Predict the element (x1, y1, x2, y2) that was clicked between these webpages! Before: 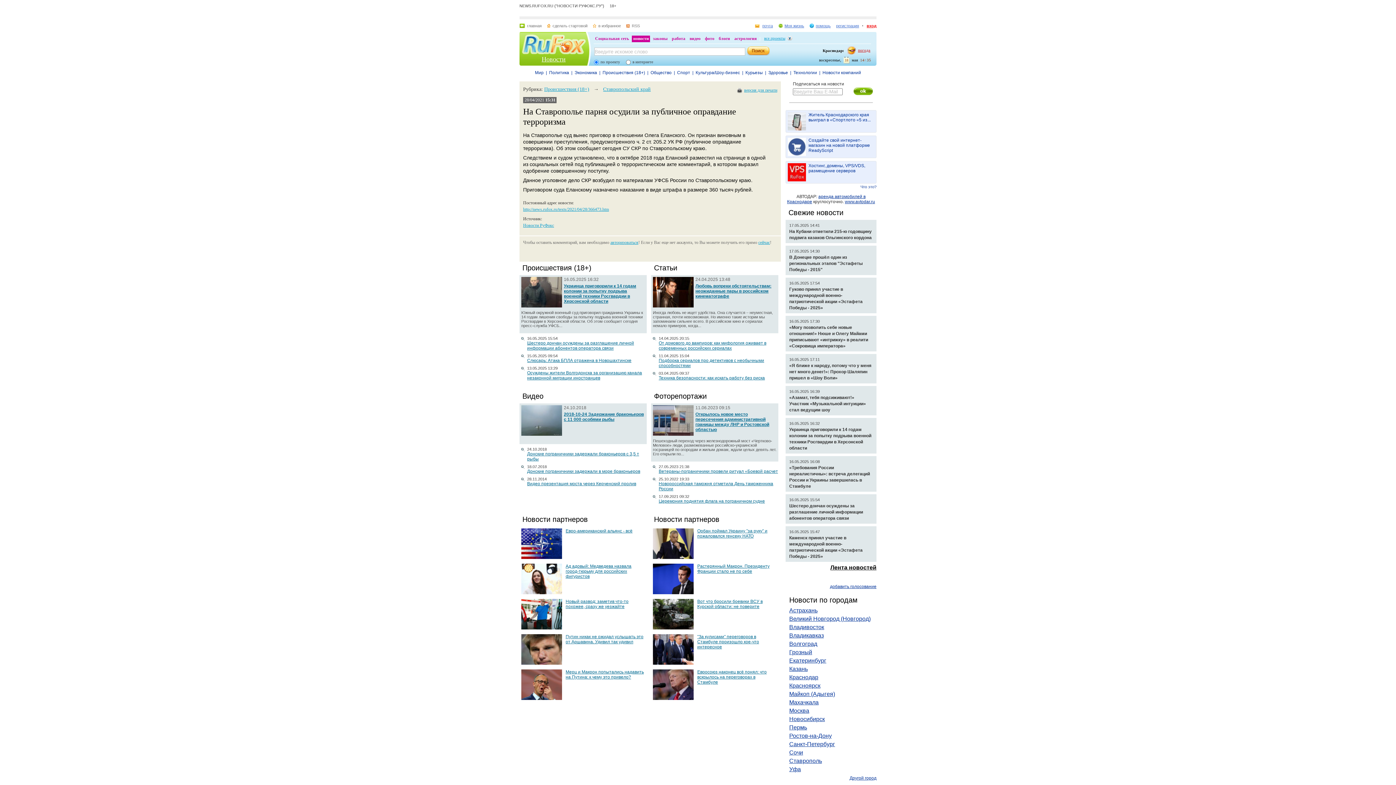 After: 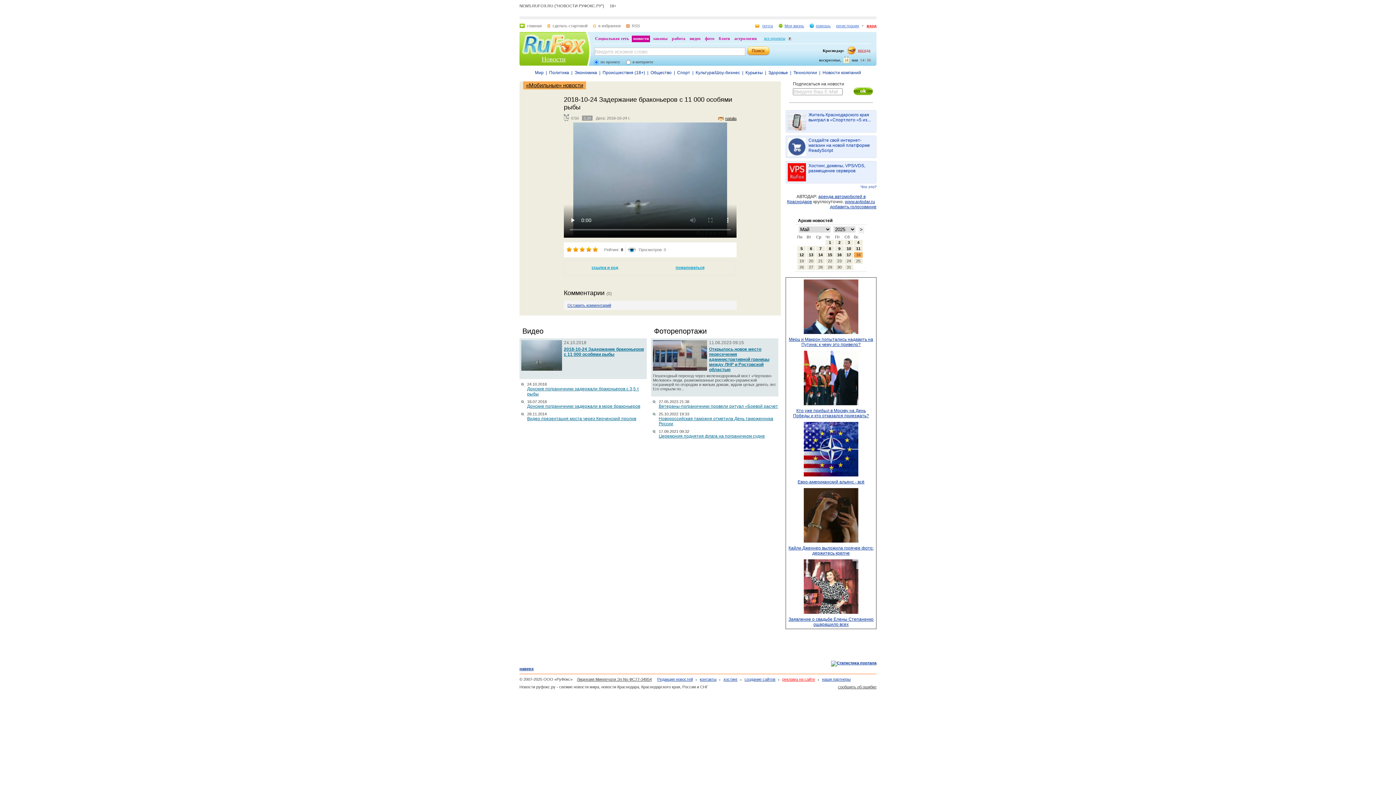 Action: bbox: (564, 412, 644, 422) label: 2018-10-24 Задержание браконьеров с 11 000 особями рыбы